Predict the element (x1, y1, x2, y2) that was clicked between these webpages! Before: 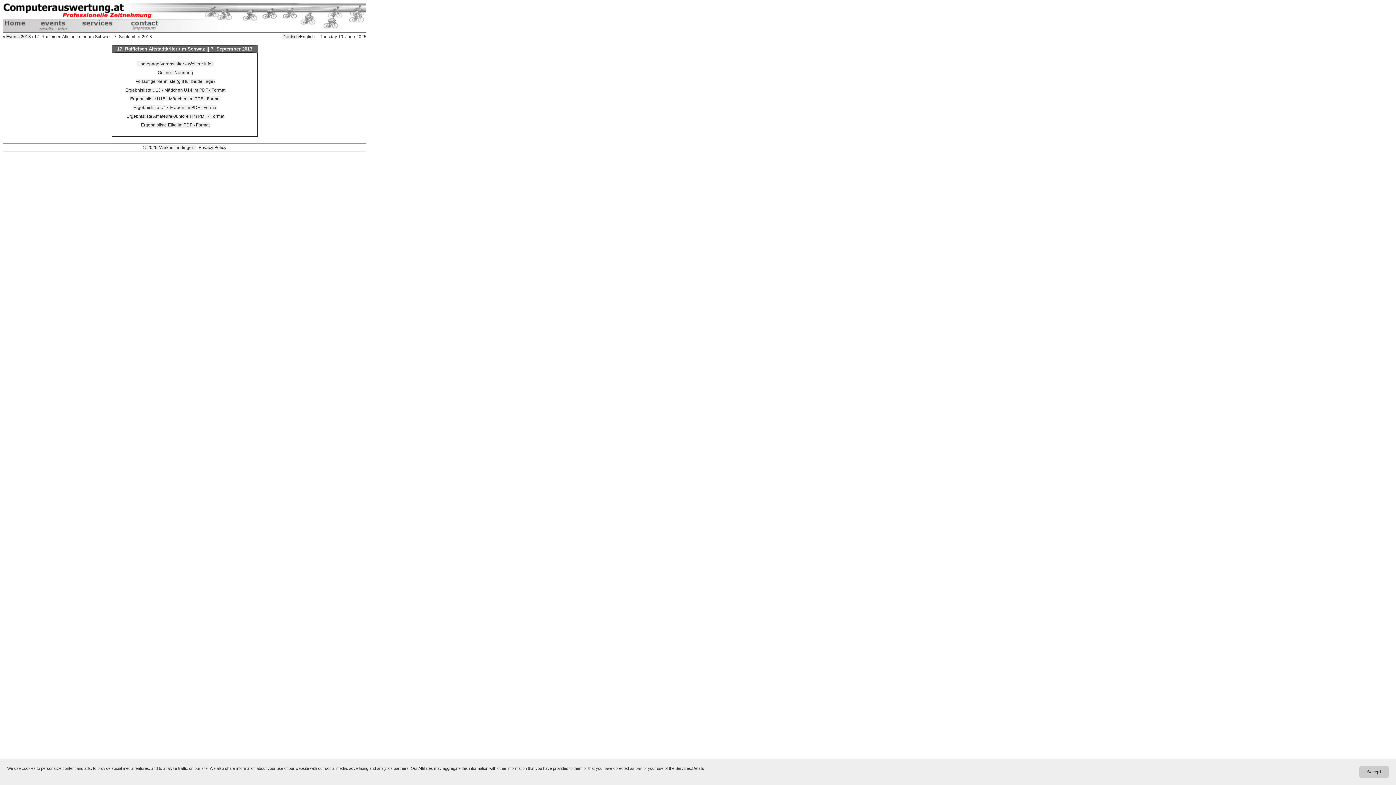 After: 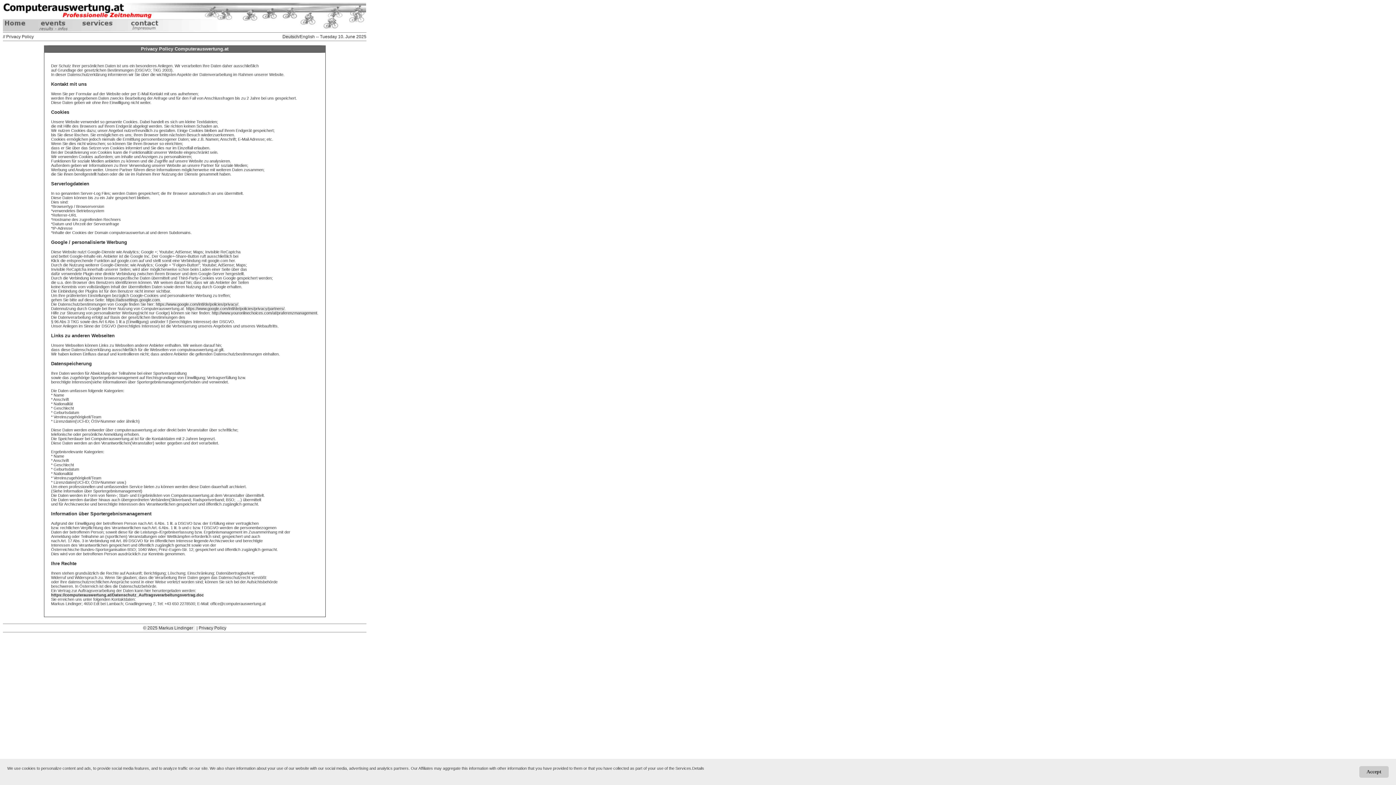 Action: bbox: (692, 766, 704, 770) label: Details